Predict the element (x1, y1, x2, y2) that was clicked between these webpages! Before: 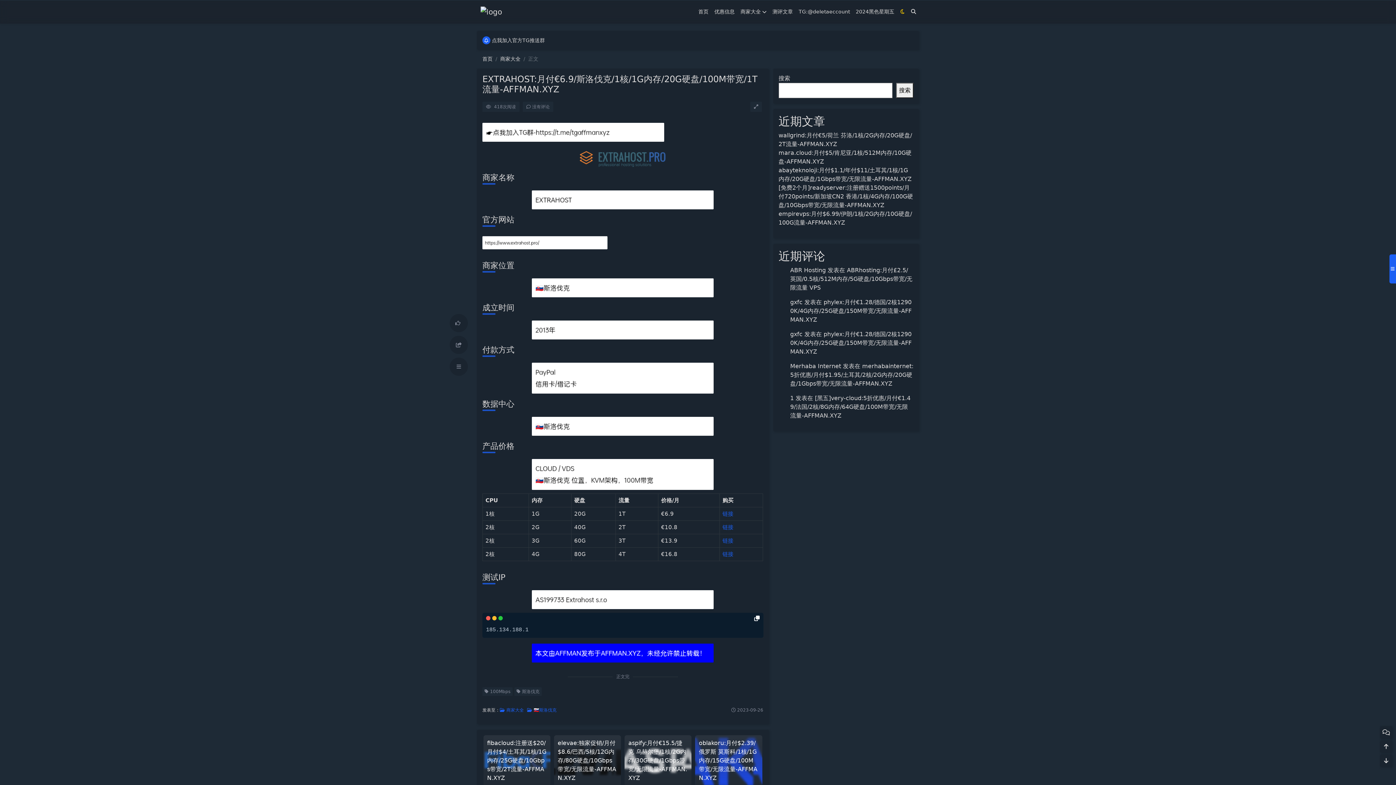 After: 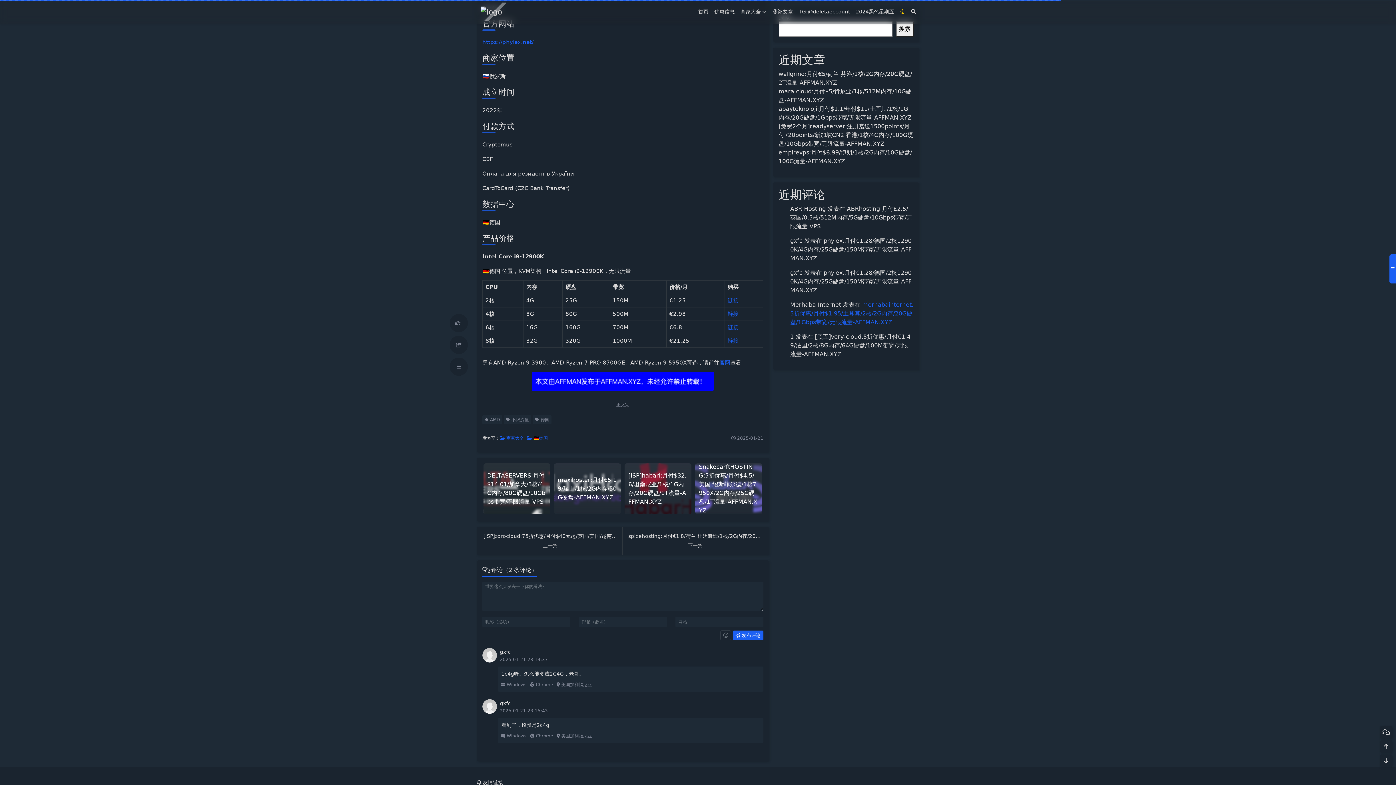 Action: label: phylex:月付€1.28/德国/2核12900K/4G内存/25G硬盘/150M带宽/无限流量-AFFMAN.XYZ bbox: (790, 298, 911, 323)